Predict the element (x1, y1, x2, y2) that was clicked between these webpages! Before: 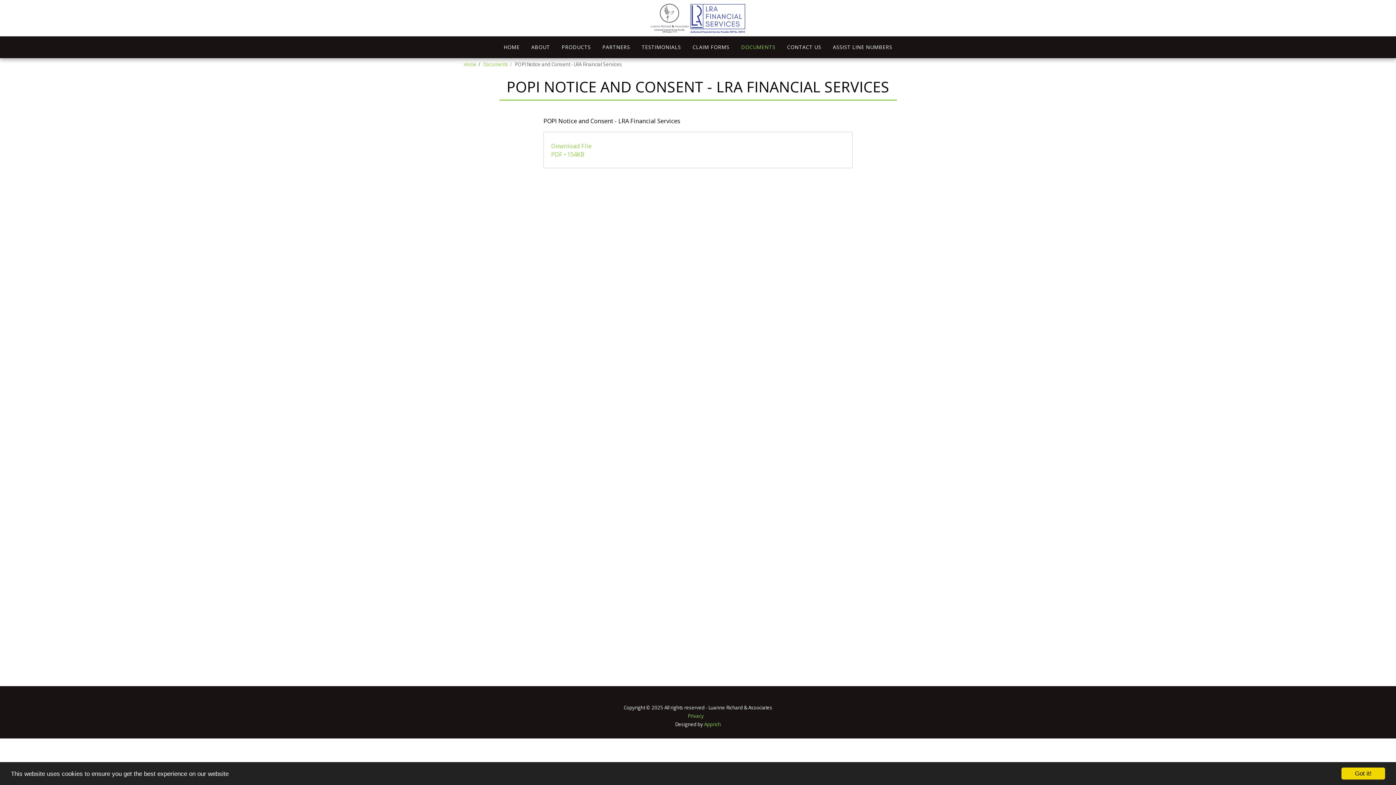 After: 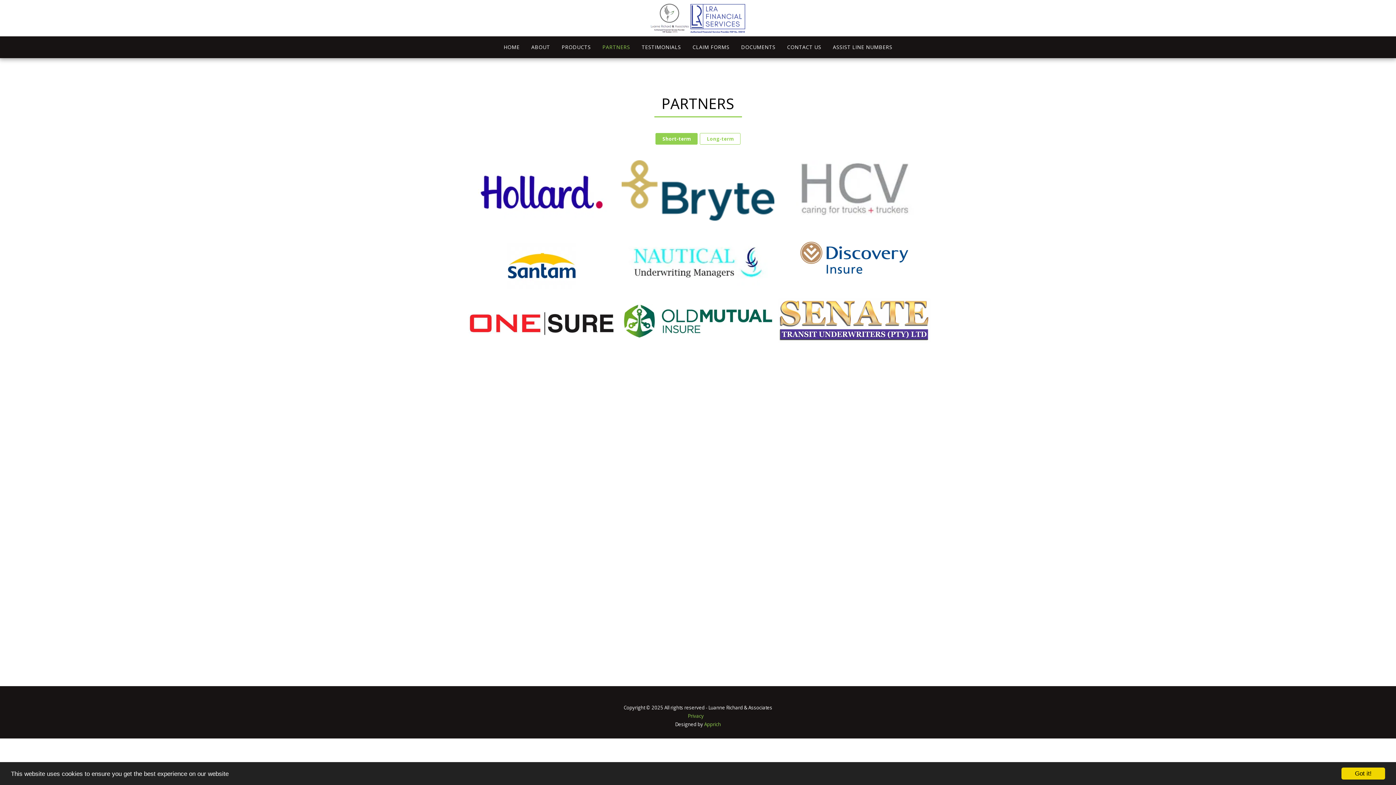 Action: bbox: (597, 42, 635, 52) label: PARTNERS